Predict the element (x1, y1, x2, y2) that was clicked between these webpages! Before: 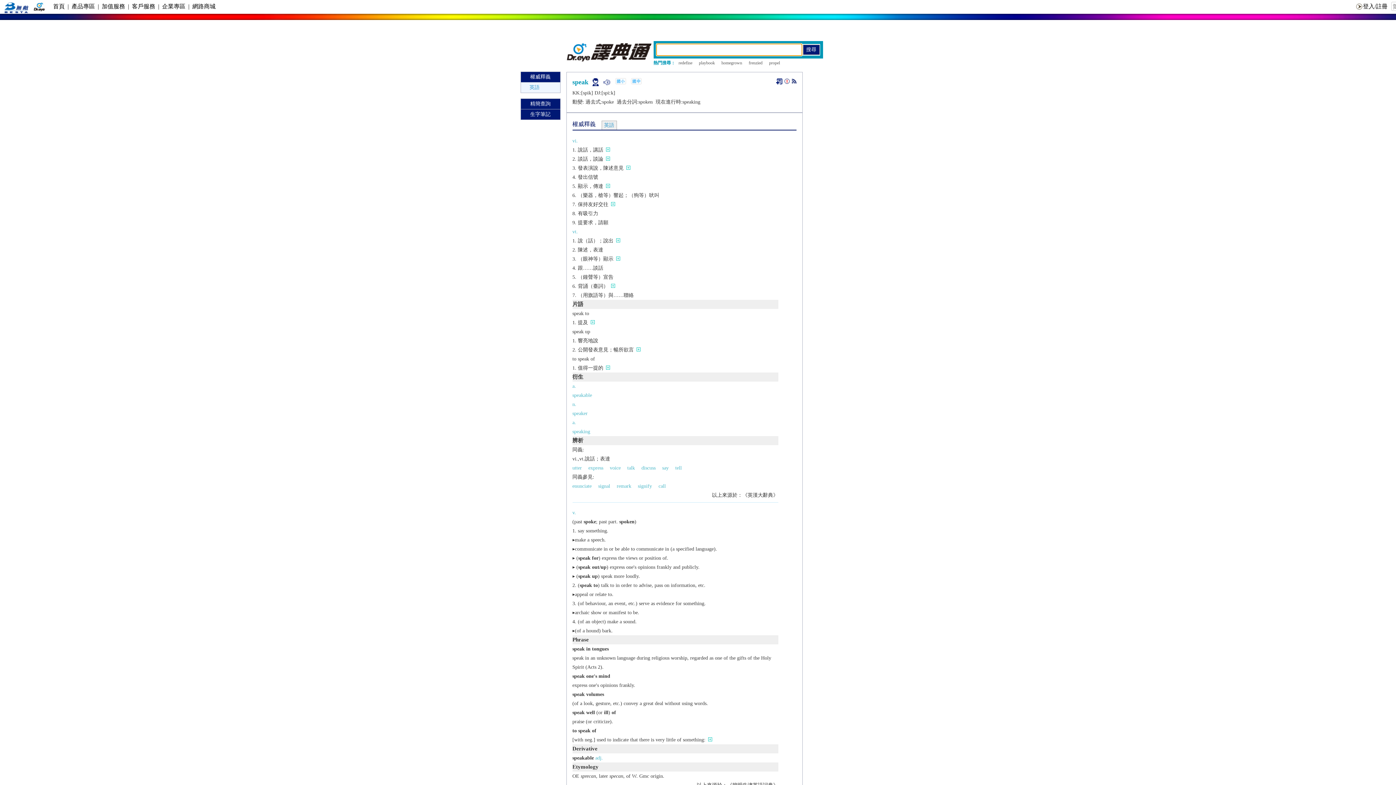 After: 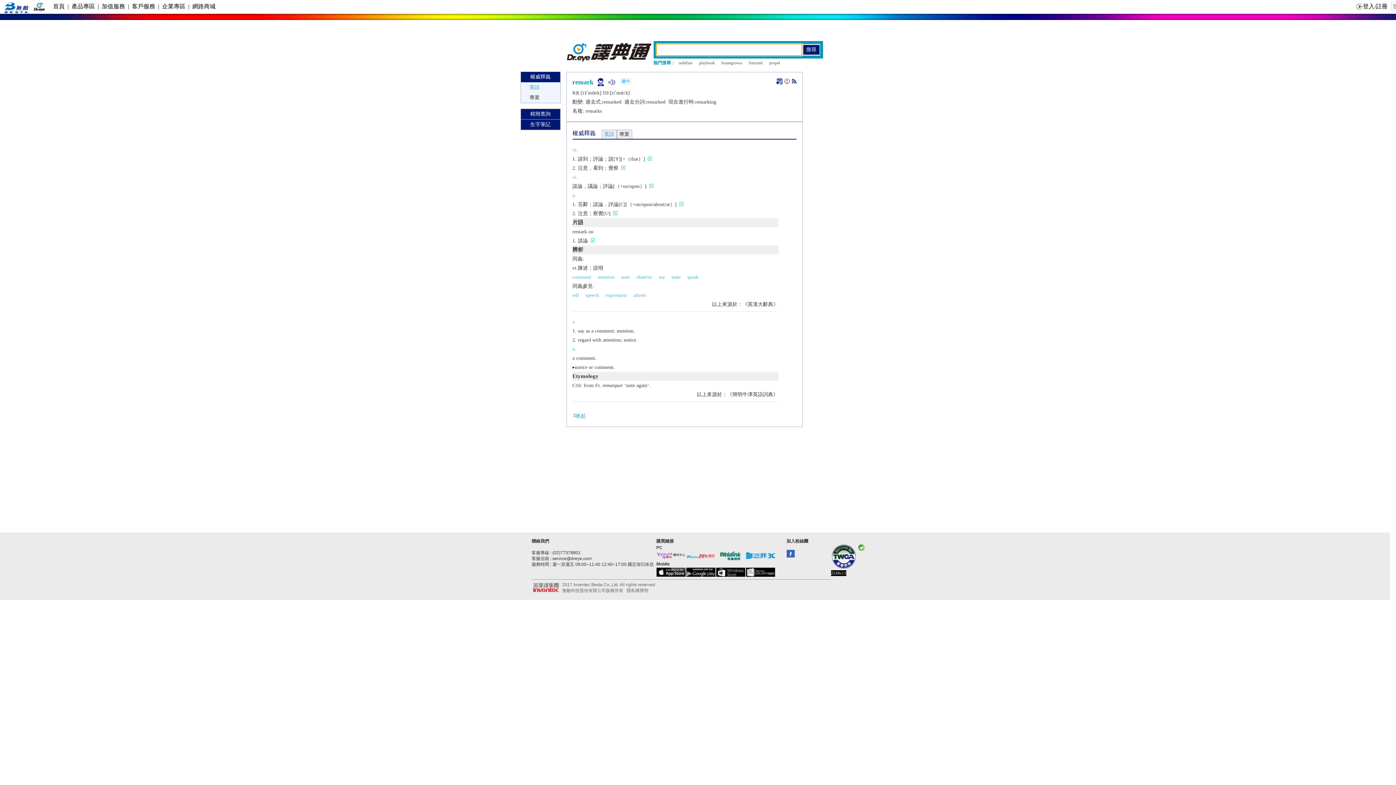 Action: bbox: (616, 483, 631, 489) label: remark